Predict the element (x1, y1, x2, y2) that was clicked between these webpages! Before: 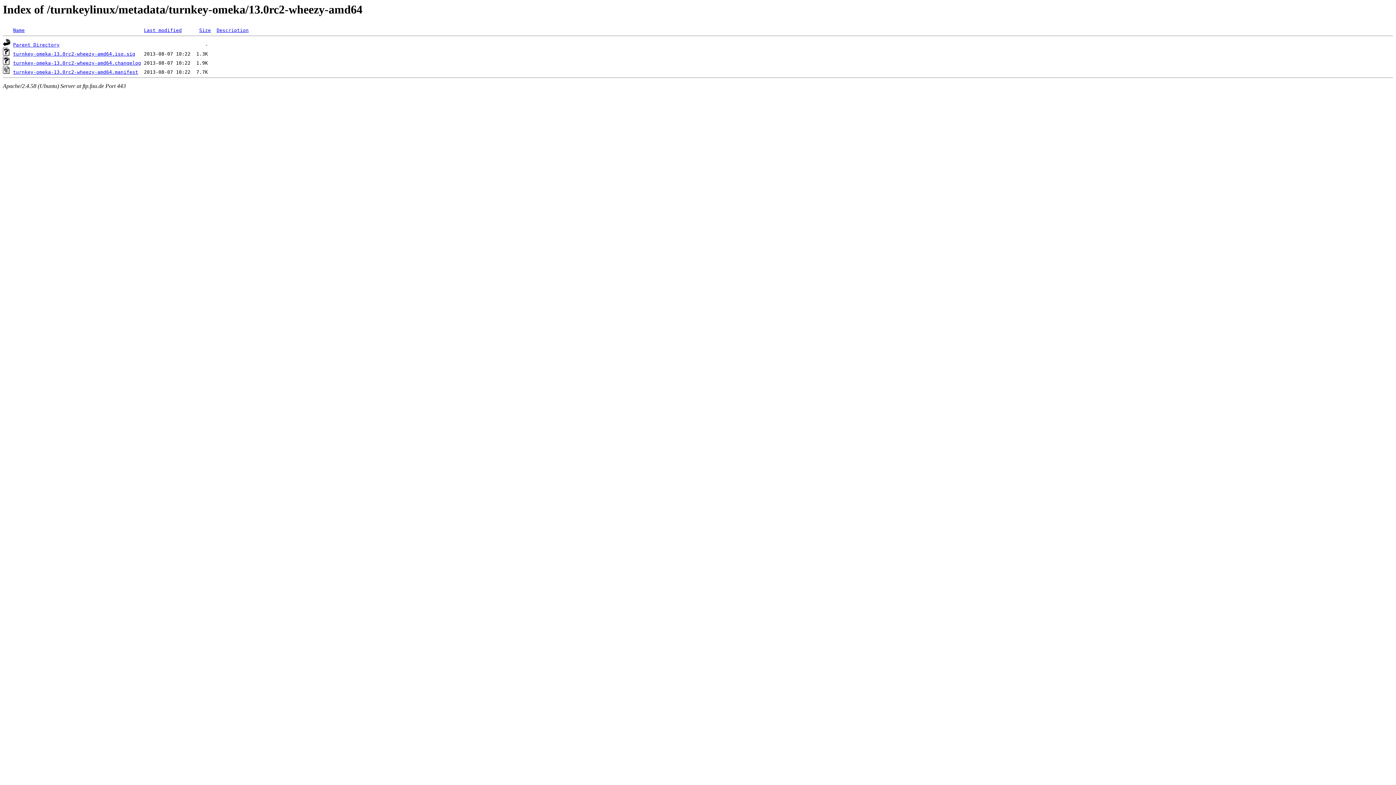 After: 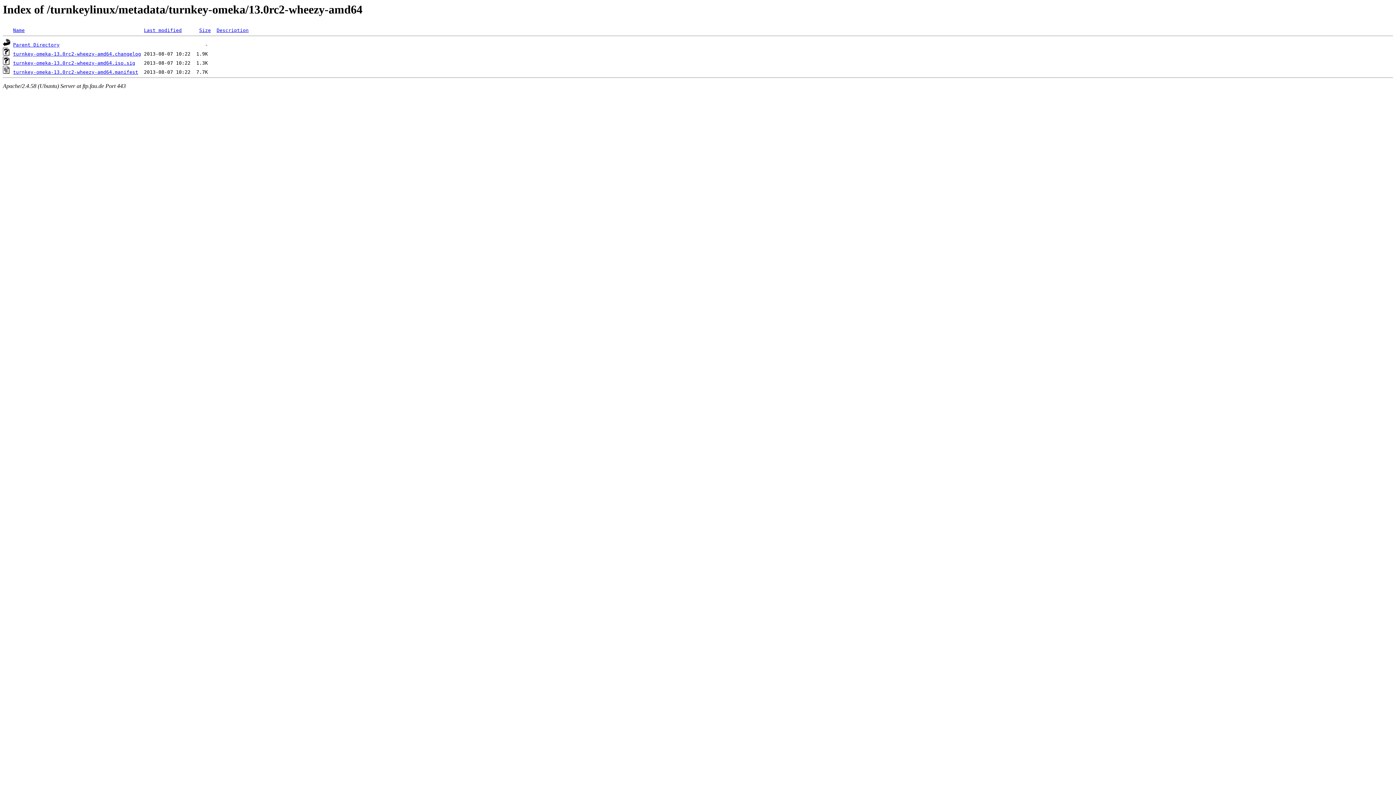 Action: bbox: (13, 27, 24, 33) label: Name